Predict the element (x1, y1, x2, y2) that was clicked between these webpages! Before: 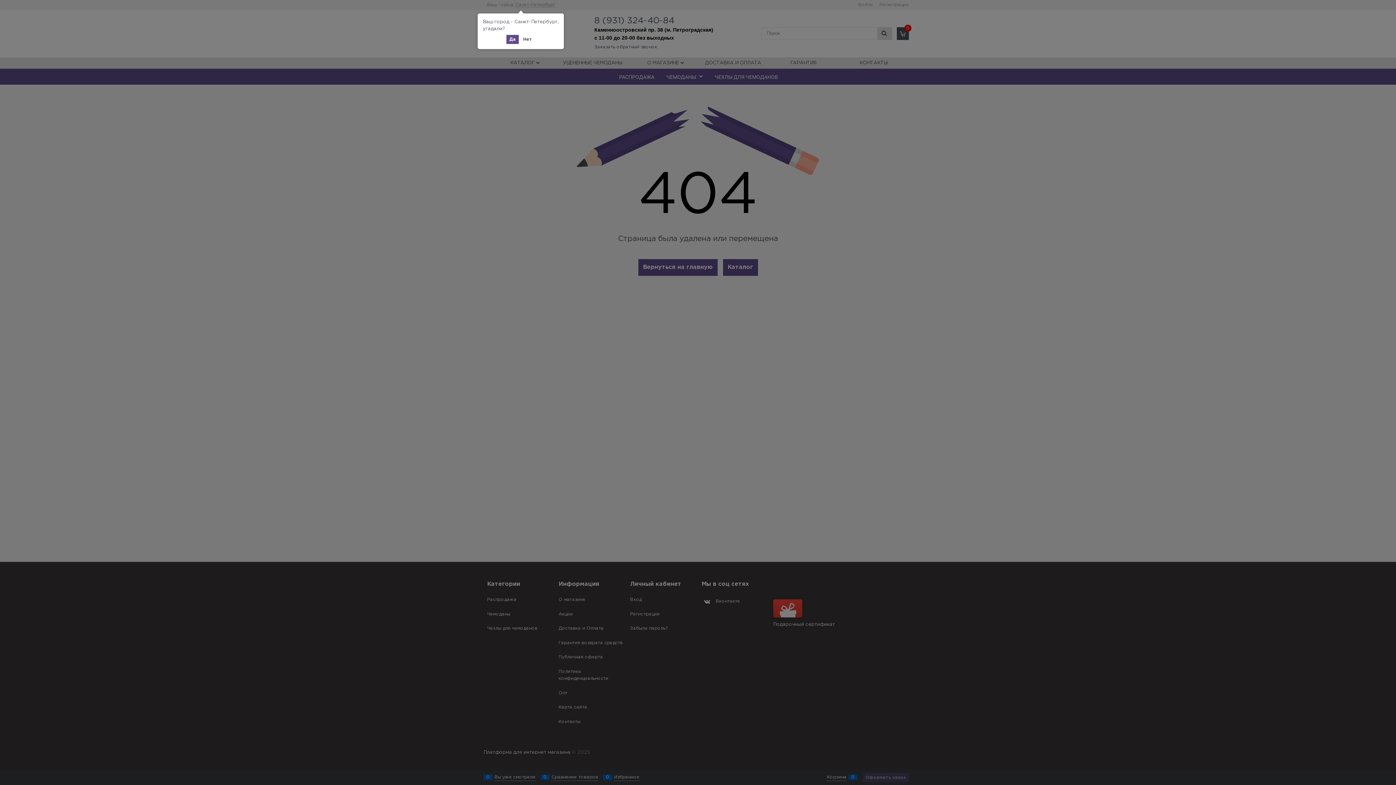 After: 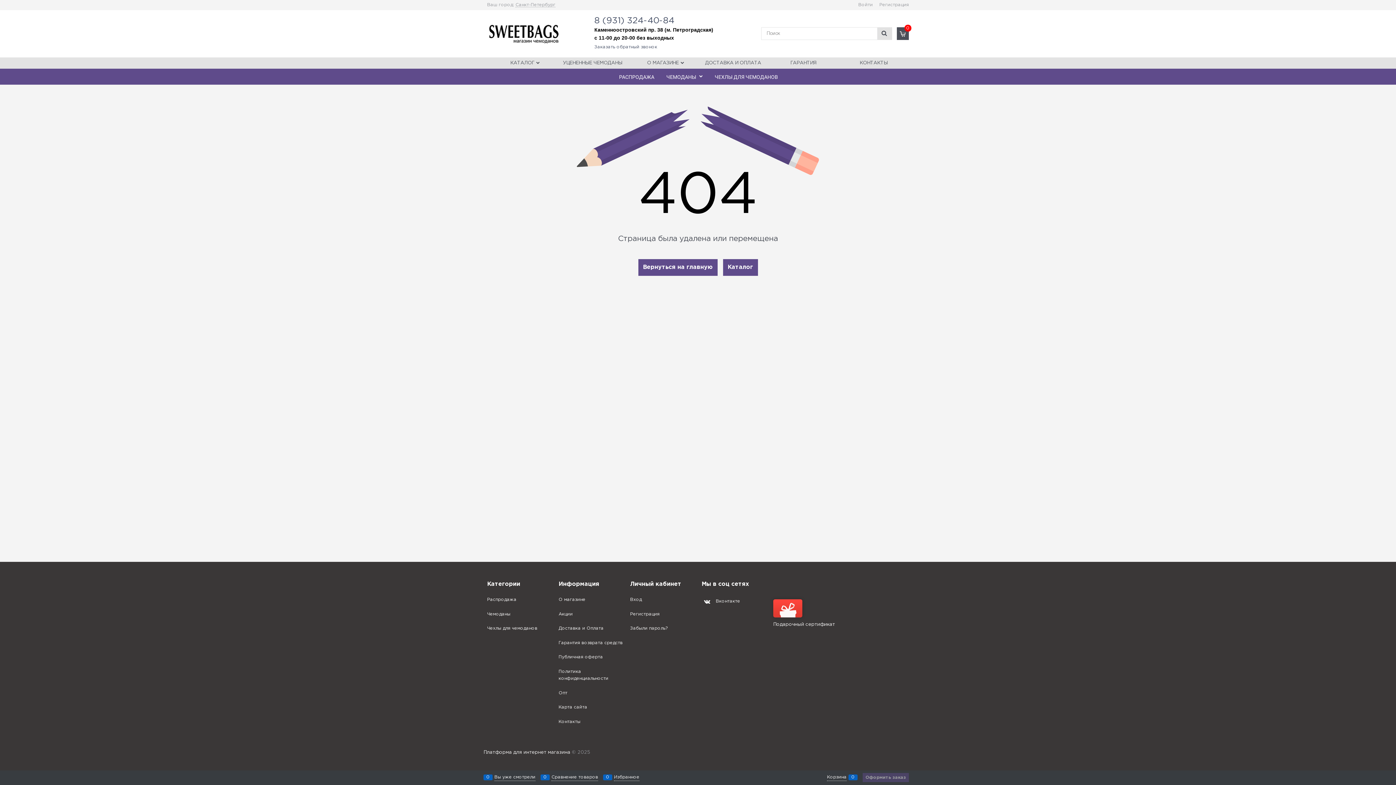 Action: label: Да bbox: (506, 34, 518, 44)